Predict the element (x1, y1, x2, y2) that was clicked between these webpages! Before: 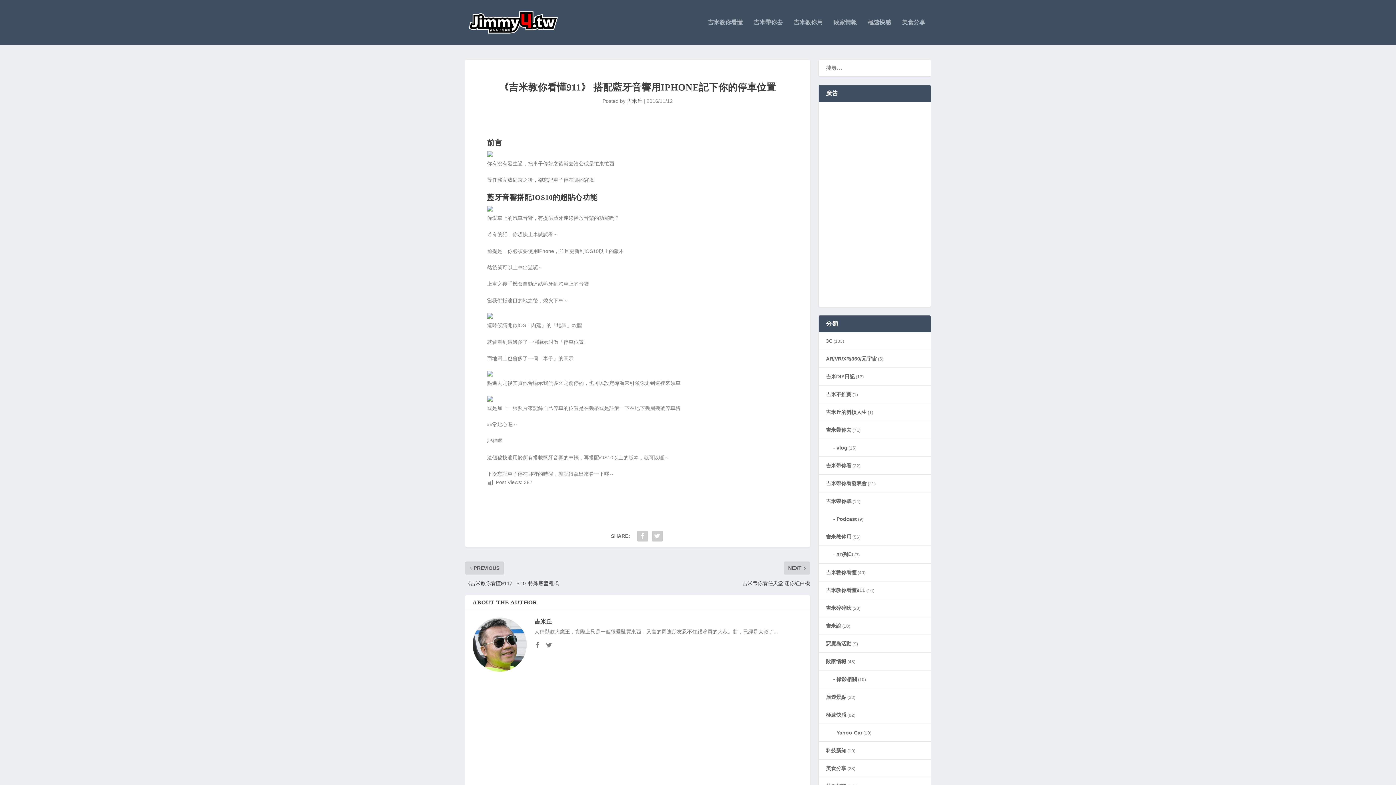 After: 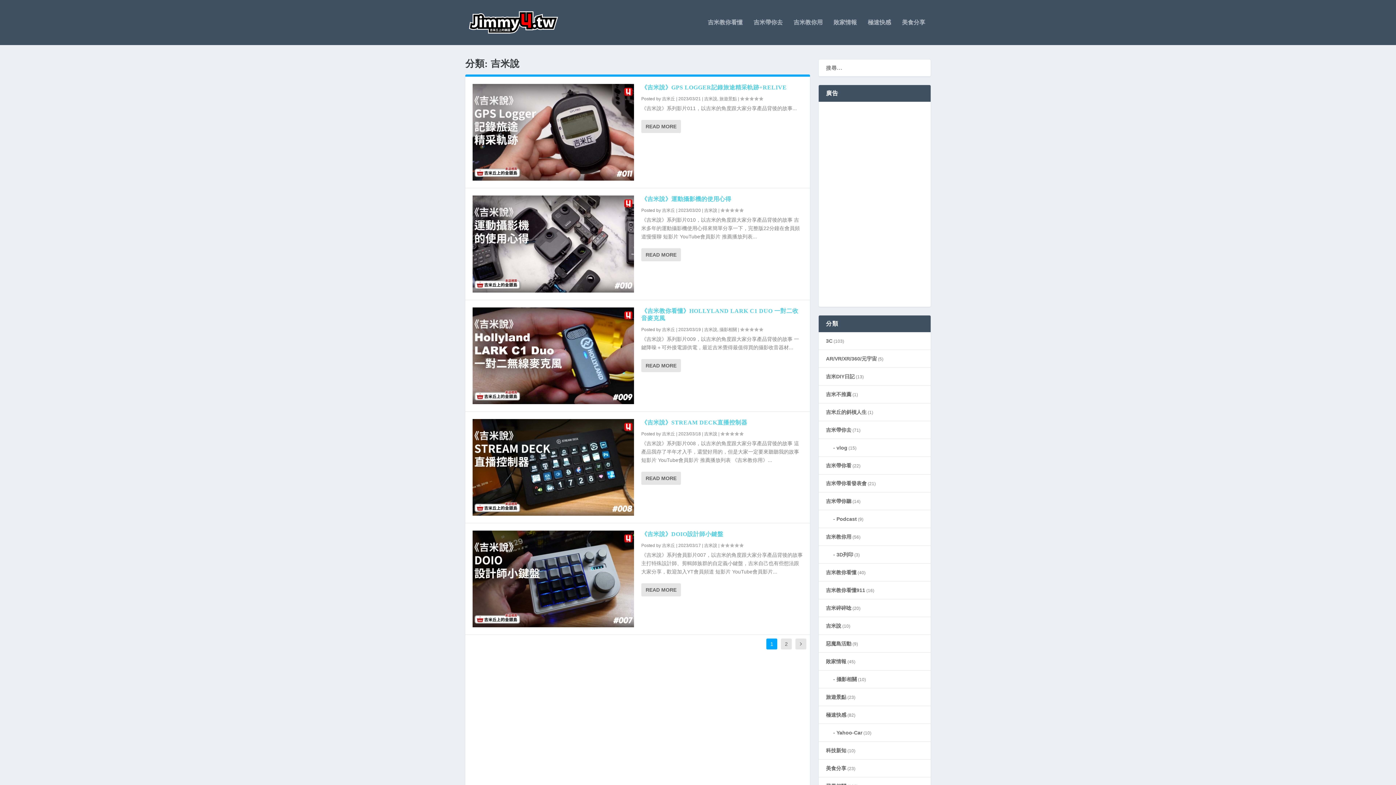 Action: bbox: (826, 623, 841, 629) label: 吉米說